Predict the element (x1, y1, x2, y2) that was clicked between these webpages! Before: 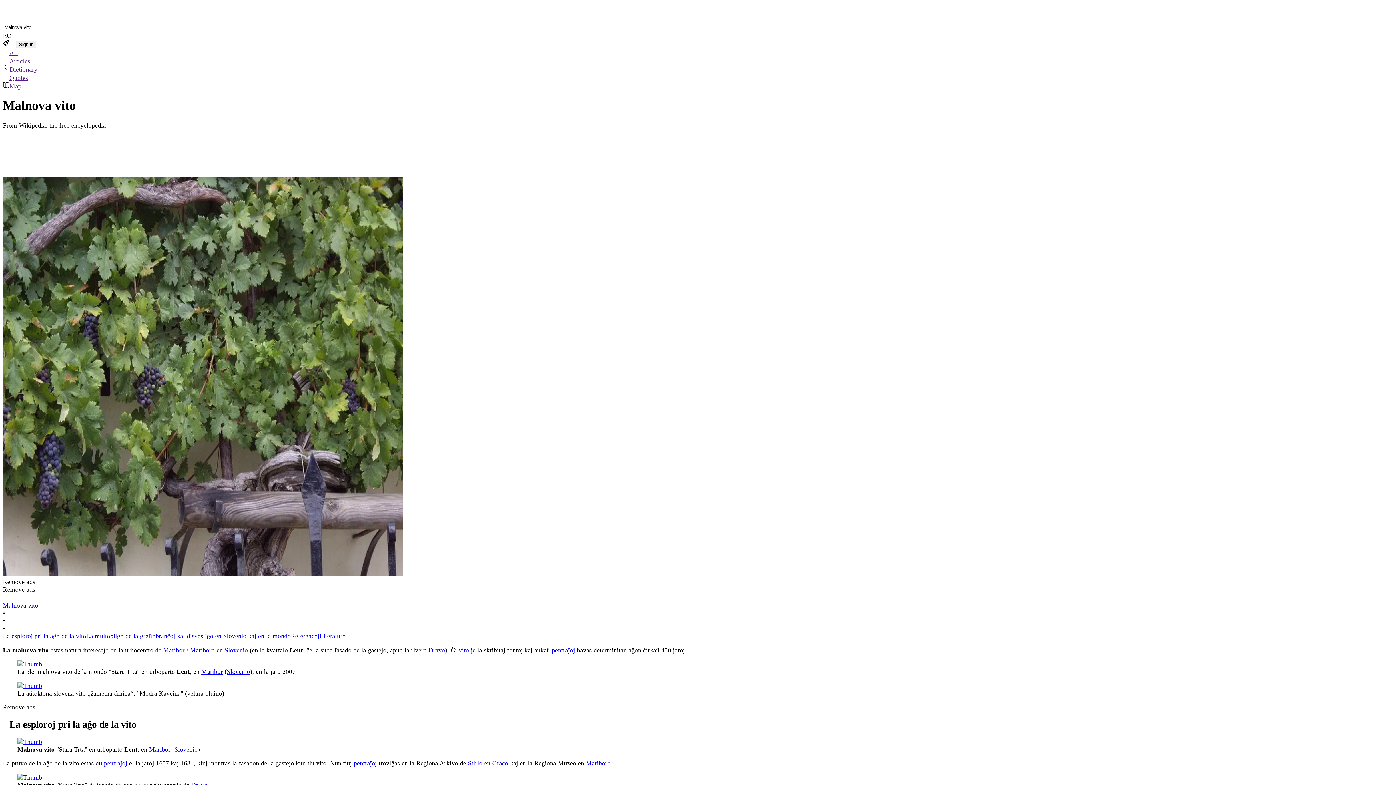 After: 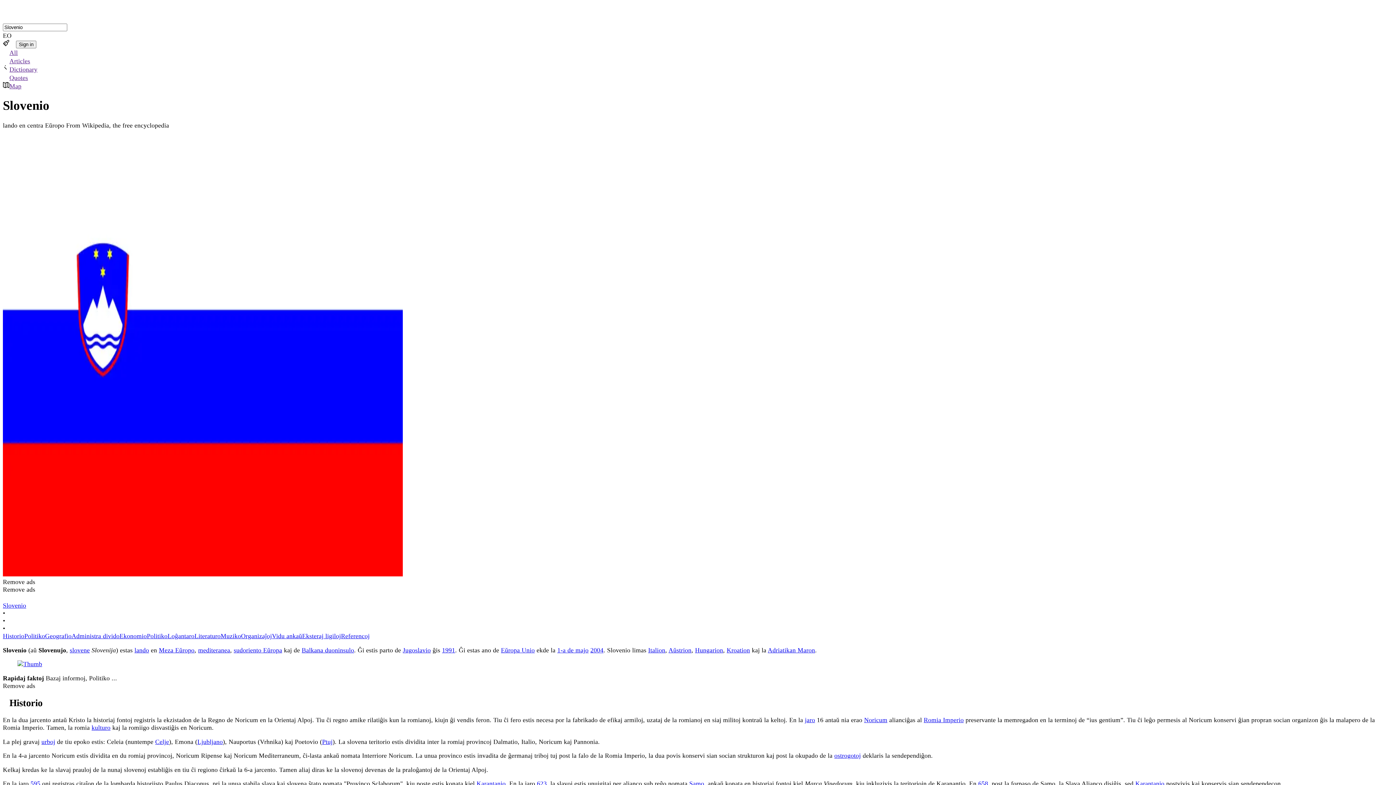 Action: bbox: (226, 668, 250, 675) label: Slovenio